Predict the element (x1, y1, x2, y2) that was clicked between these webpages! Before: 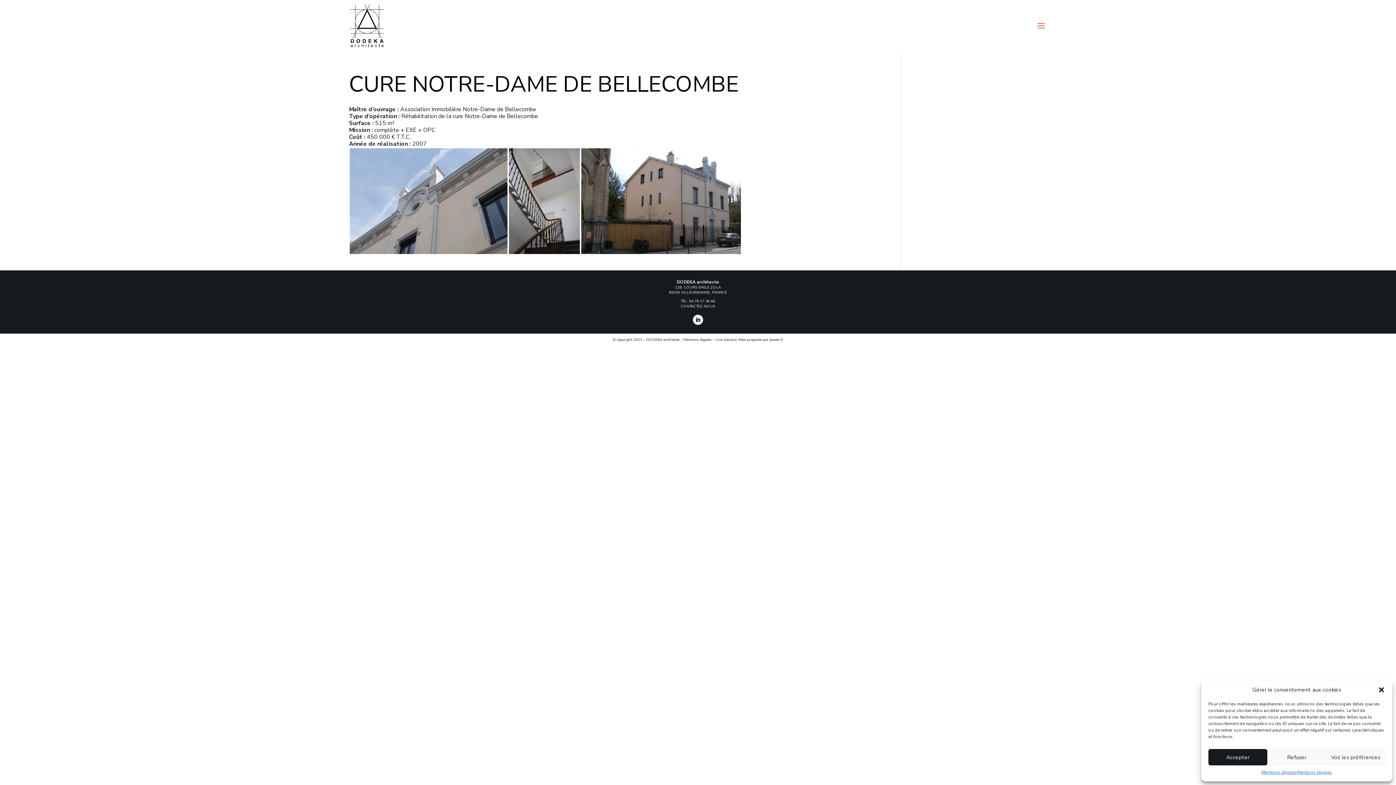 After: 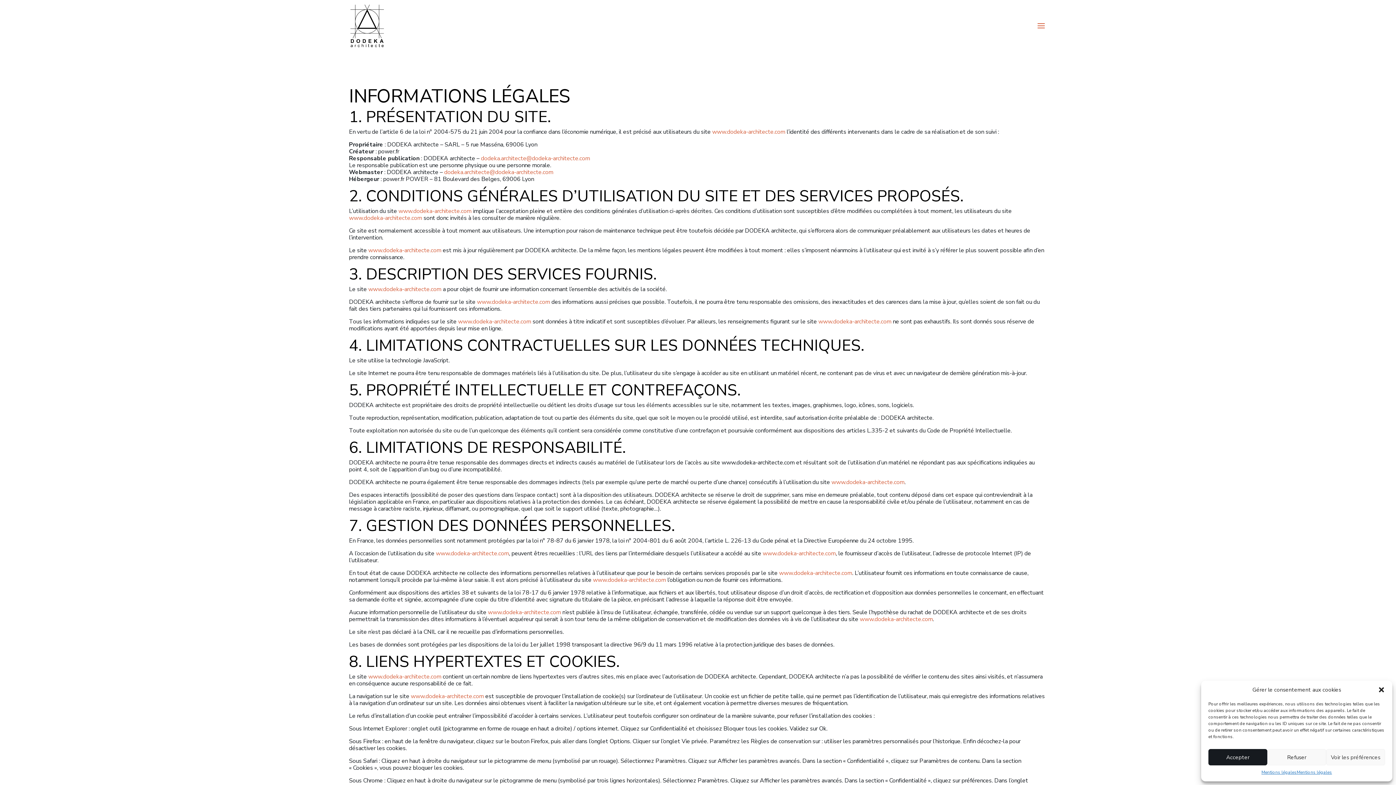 Action: bbox: (1261, 769, 1297, 776) label: Mentions légales